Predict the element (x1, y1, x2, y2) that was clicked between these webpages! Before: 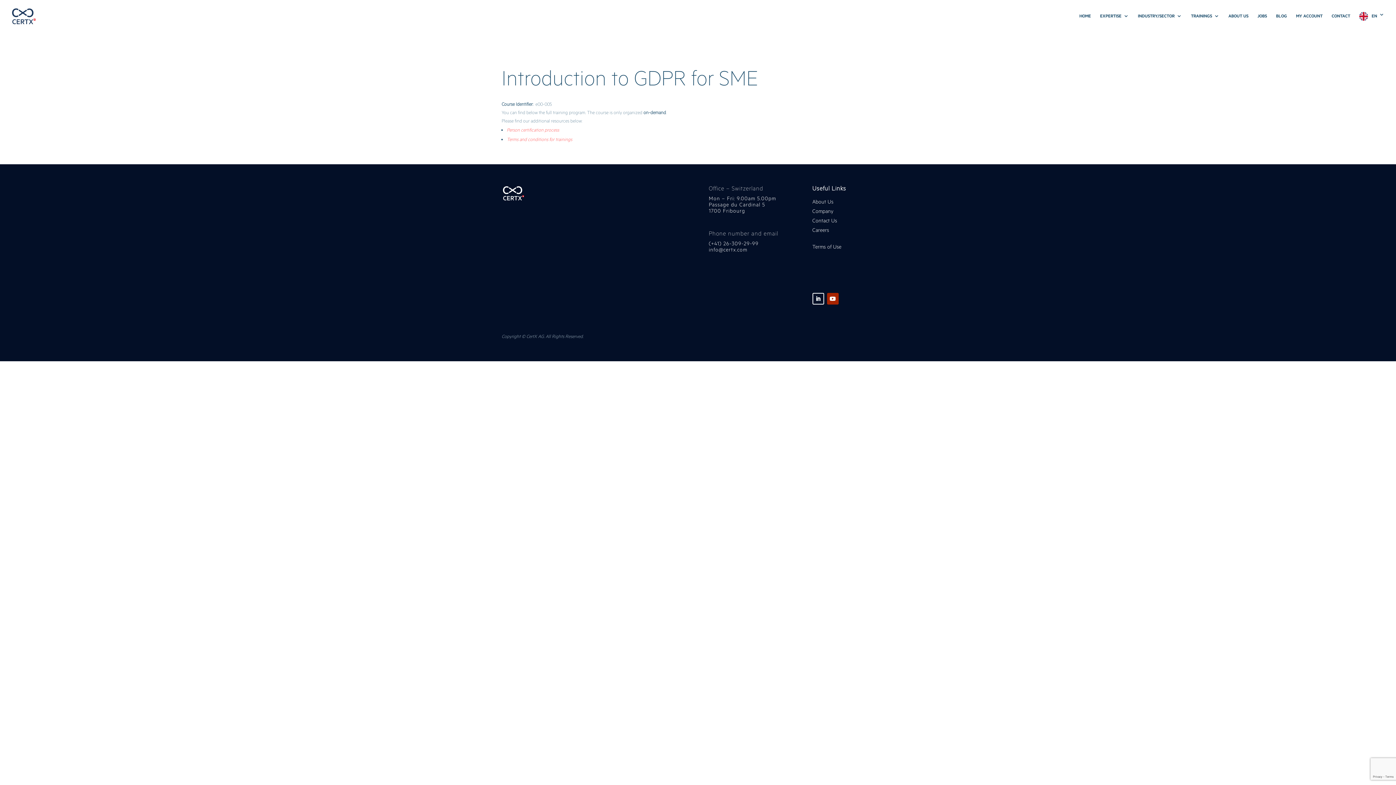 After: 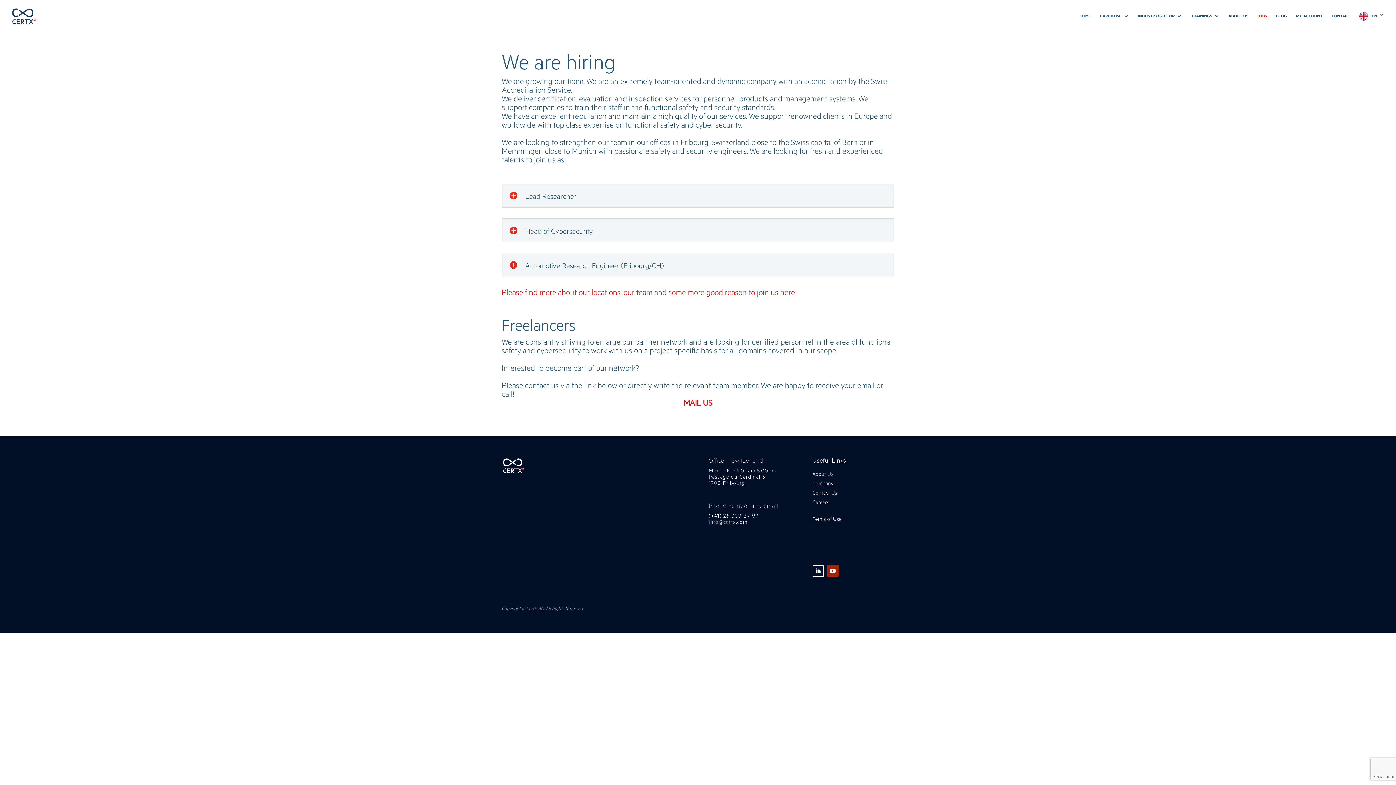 Action: bbox: (812, 226, 829, 233) label: Careers